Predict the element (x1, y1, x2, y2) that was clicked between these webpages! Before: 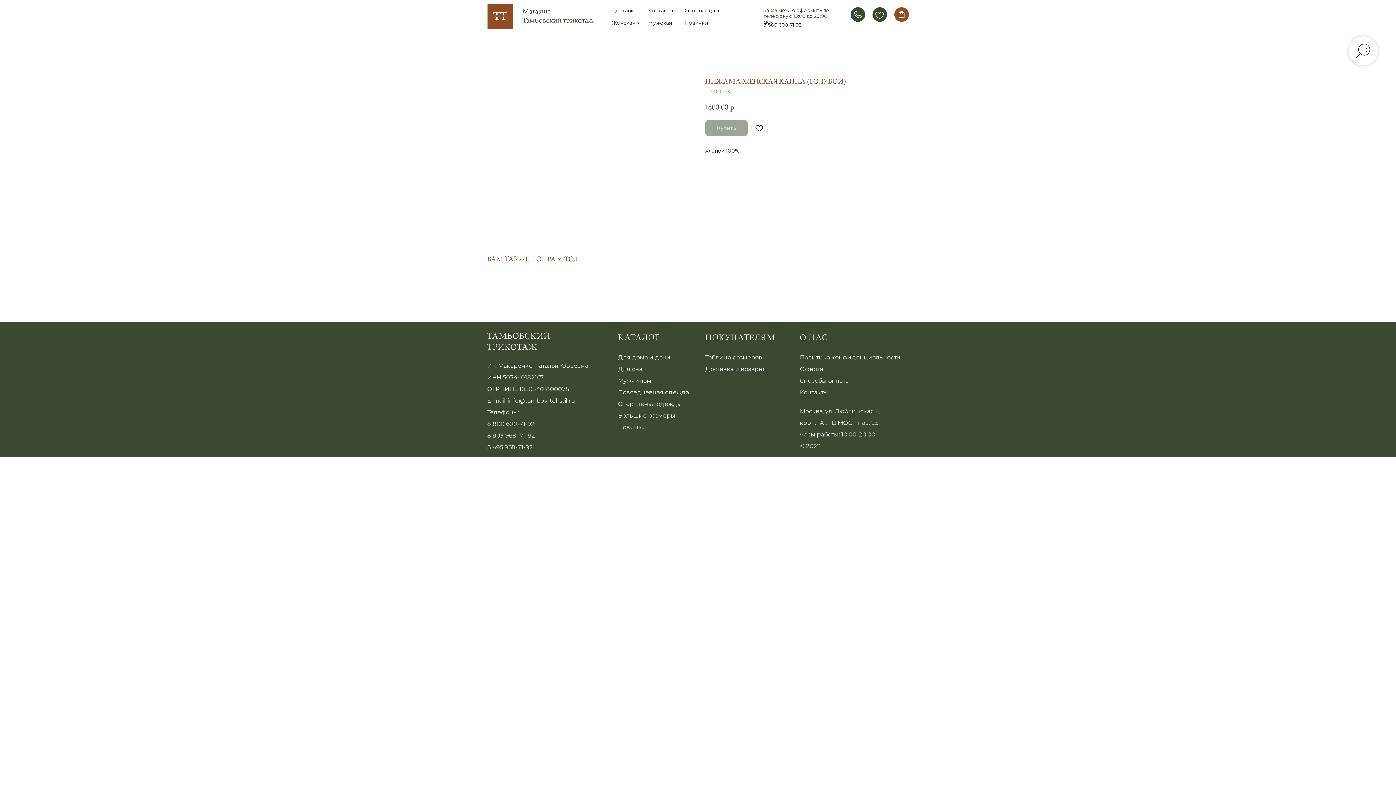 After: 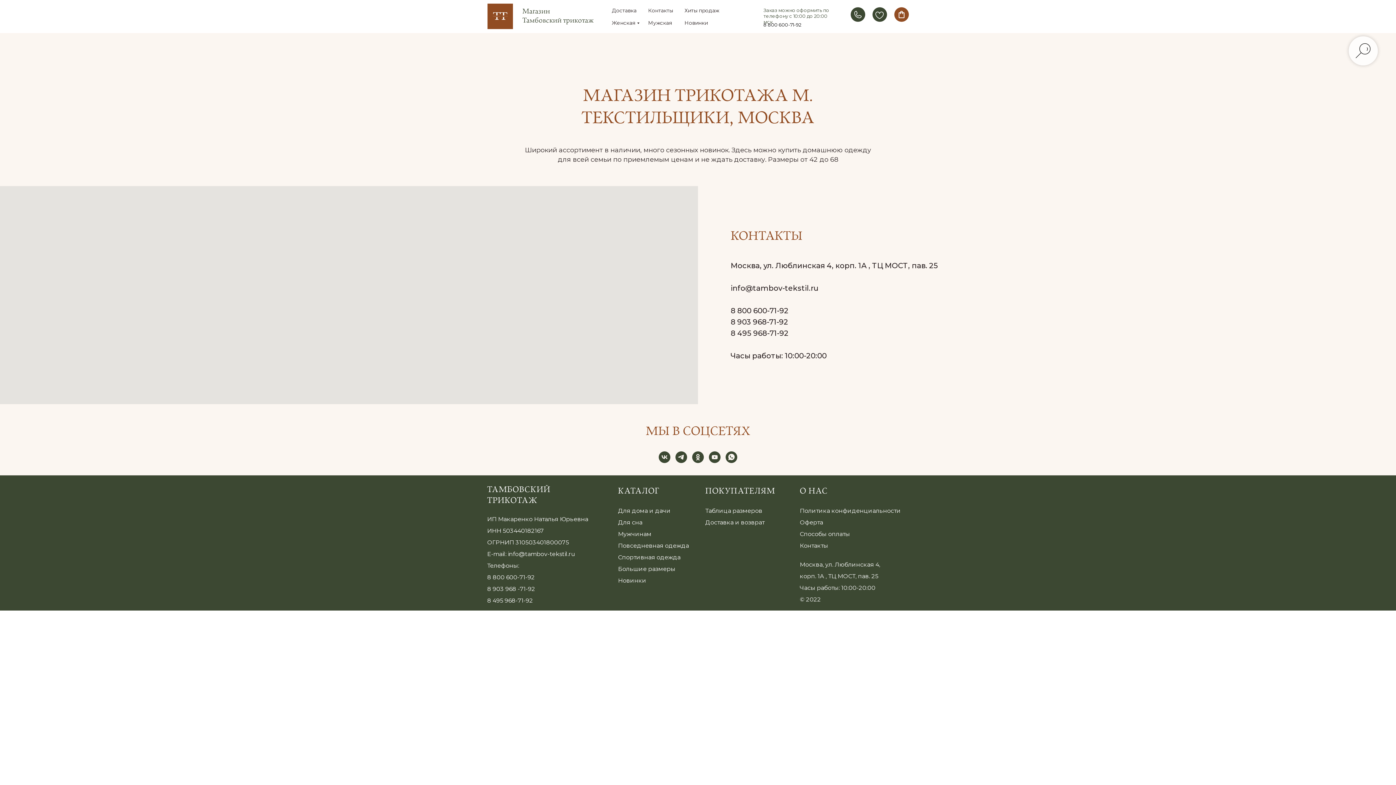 Action: label: Контакты bbox: (648, 7, 673, 13)